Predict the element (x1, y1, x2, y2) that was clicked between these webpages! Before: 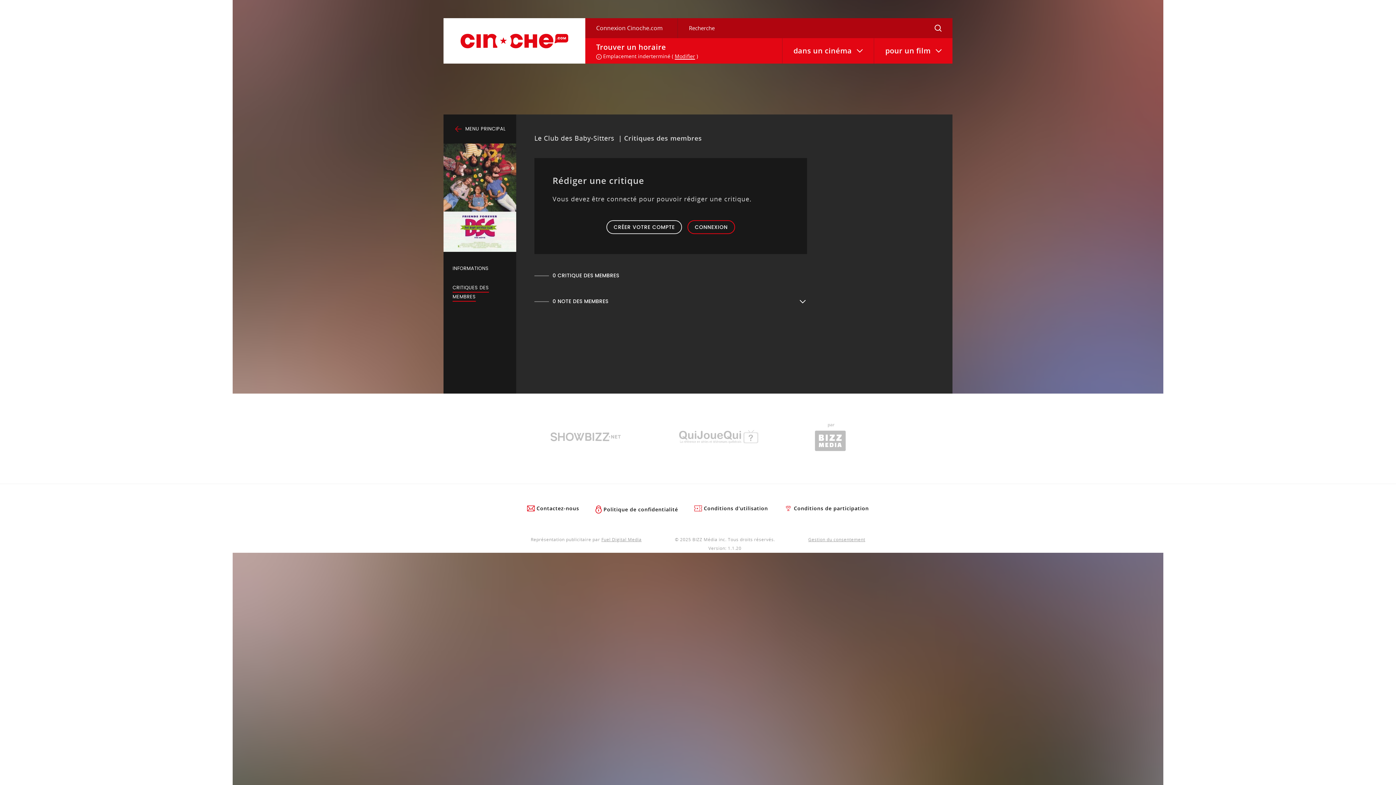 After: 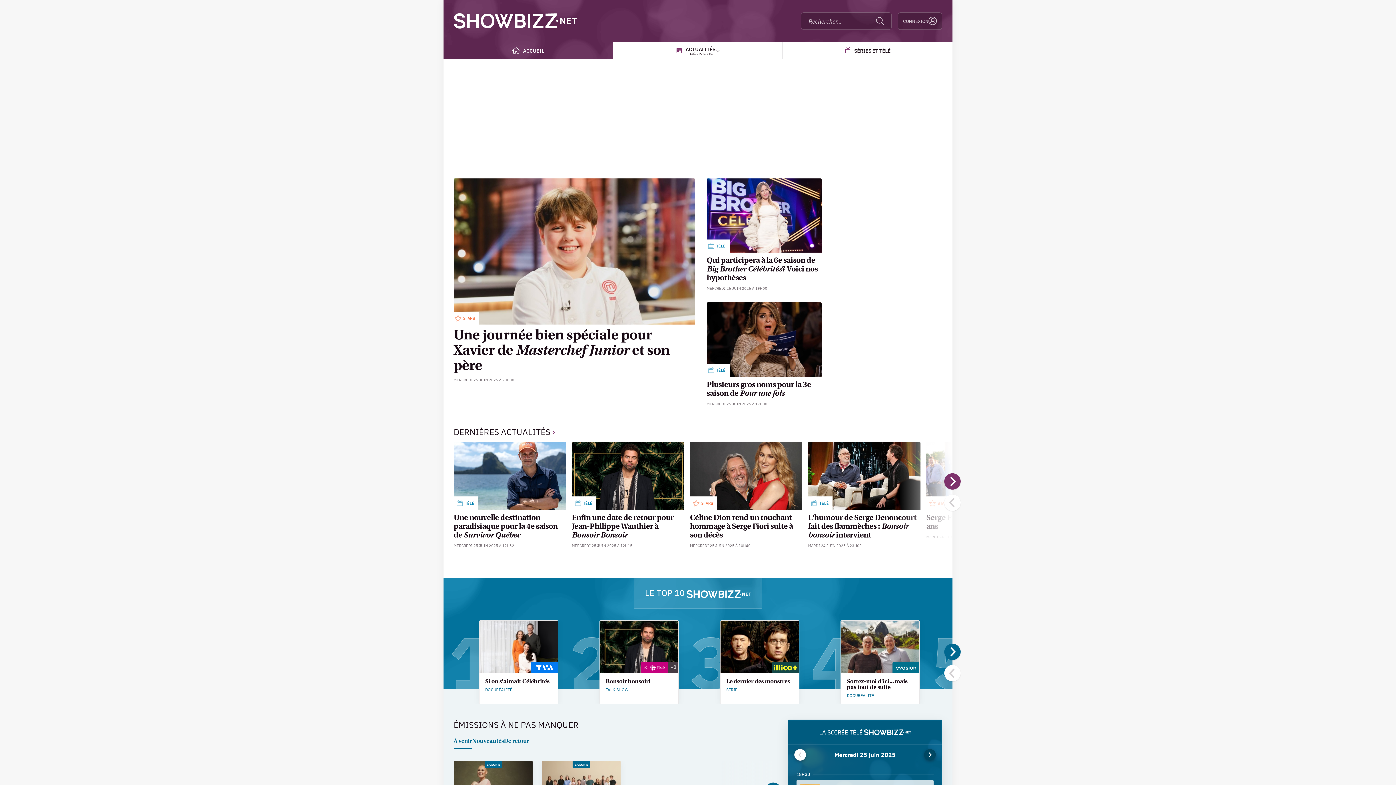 Action: label: Showbizz.net bbox: (538, 425, 634, 452)